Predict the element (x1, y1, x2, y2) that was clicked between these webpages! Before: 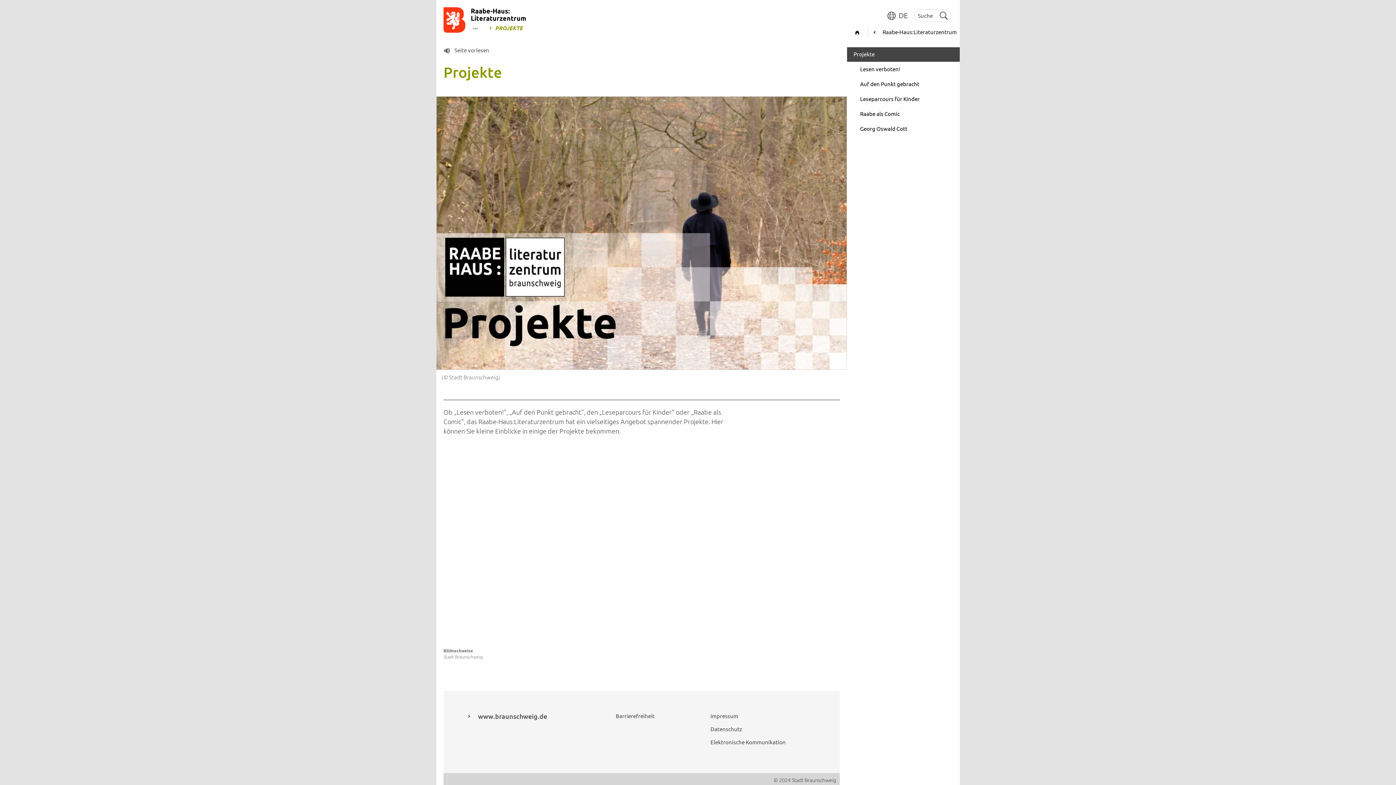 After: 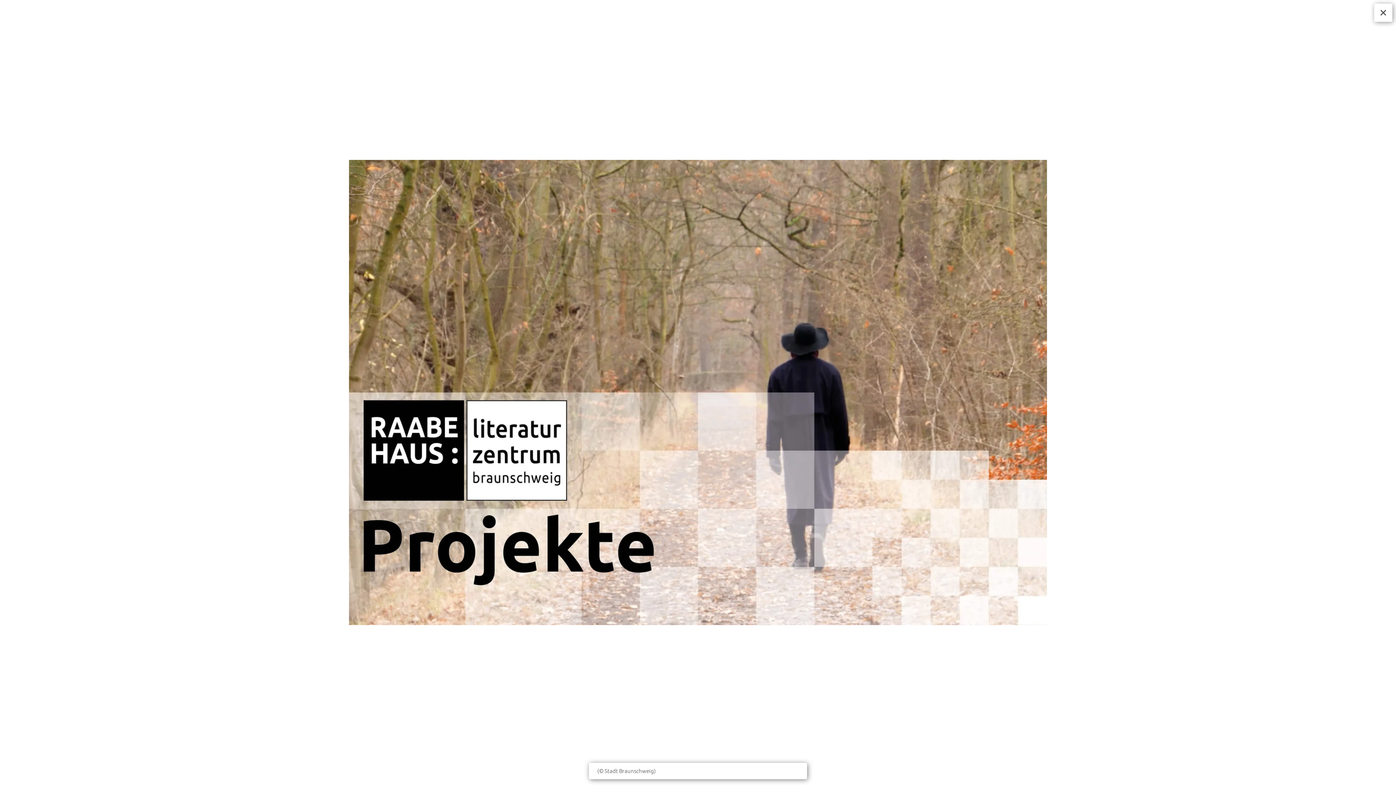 Action: bbox: (436, 96, 847, 370)